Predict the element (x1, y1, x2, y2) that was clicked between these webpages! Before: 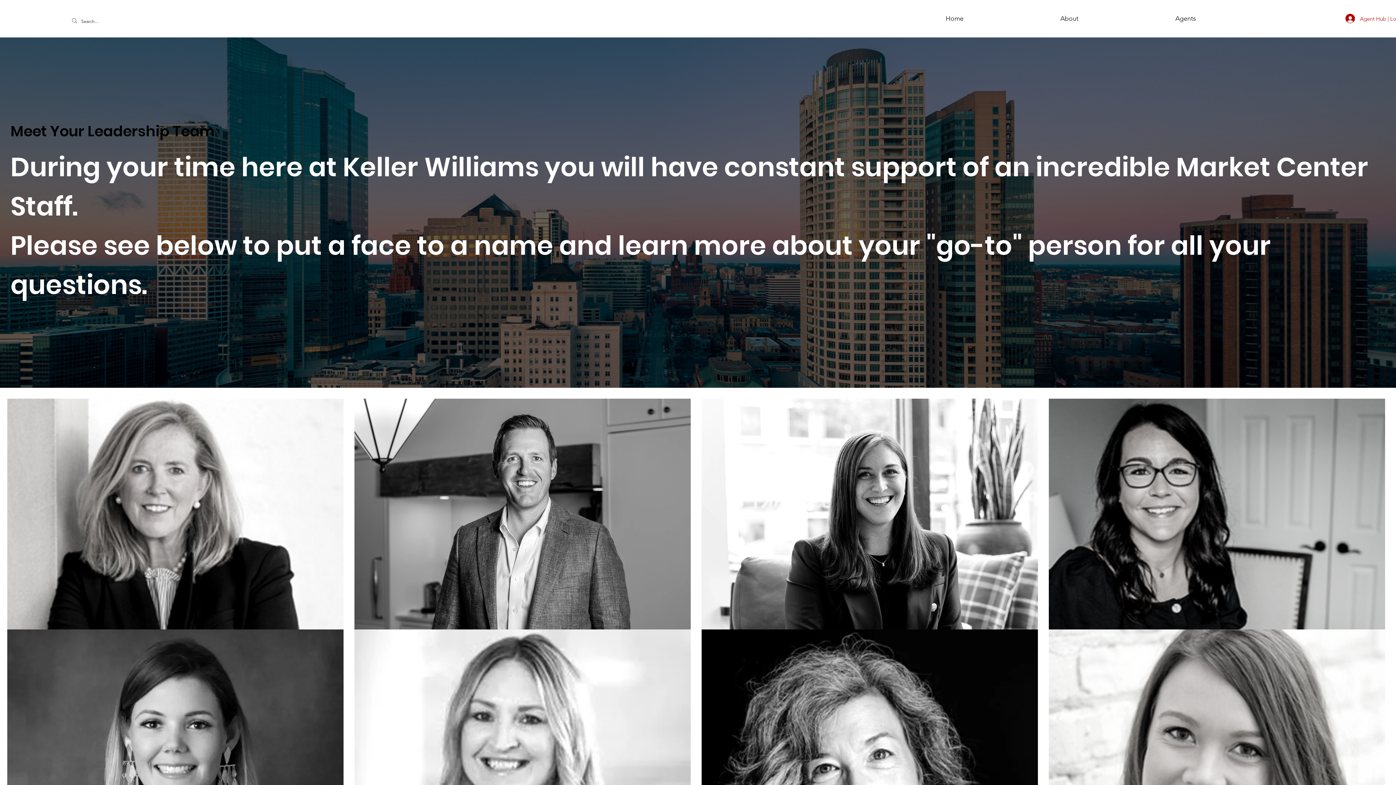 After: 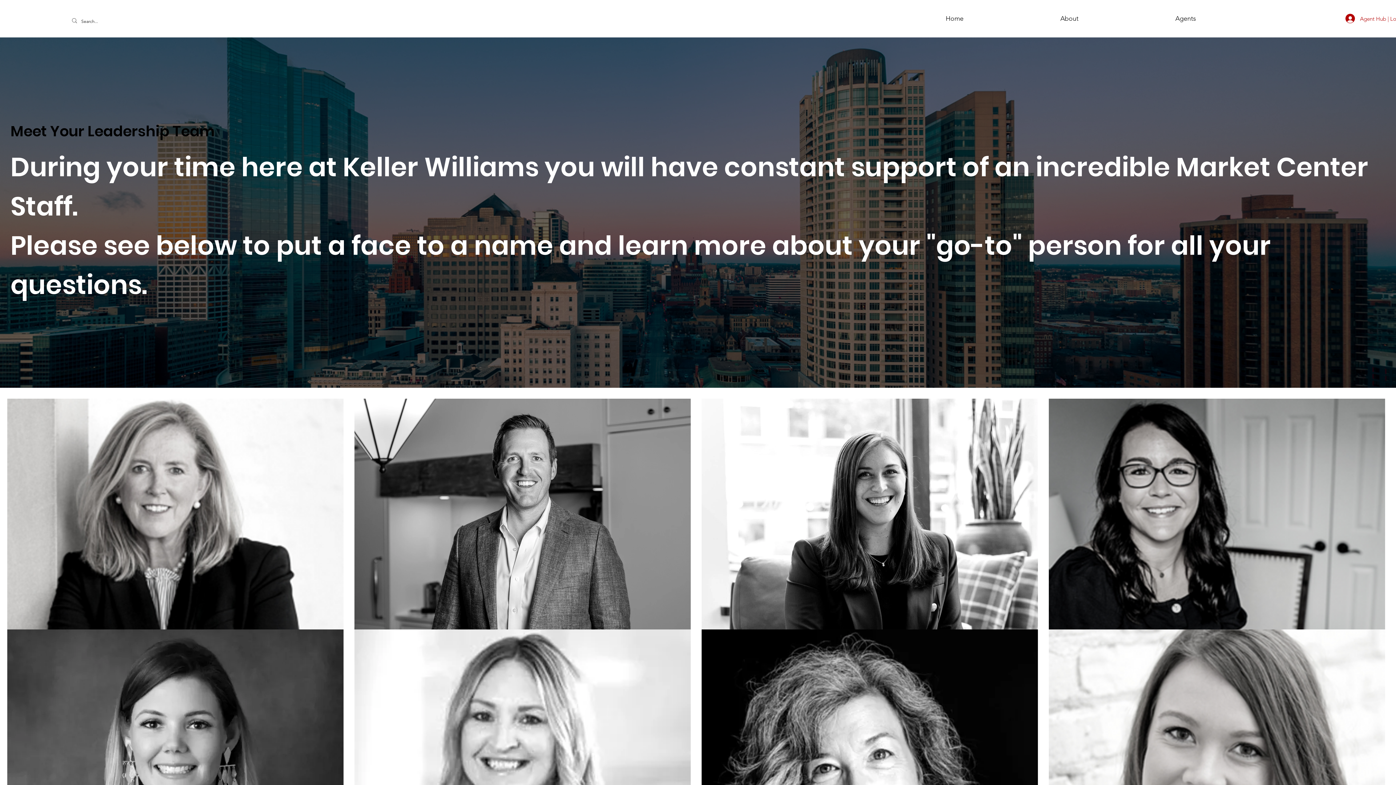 Action: label: About bbox: (1012, 2, 1127, 35)